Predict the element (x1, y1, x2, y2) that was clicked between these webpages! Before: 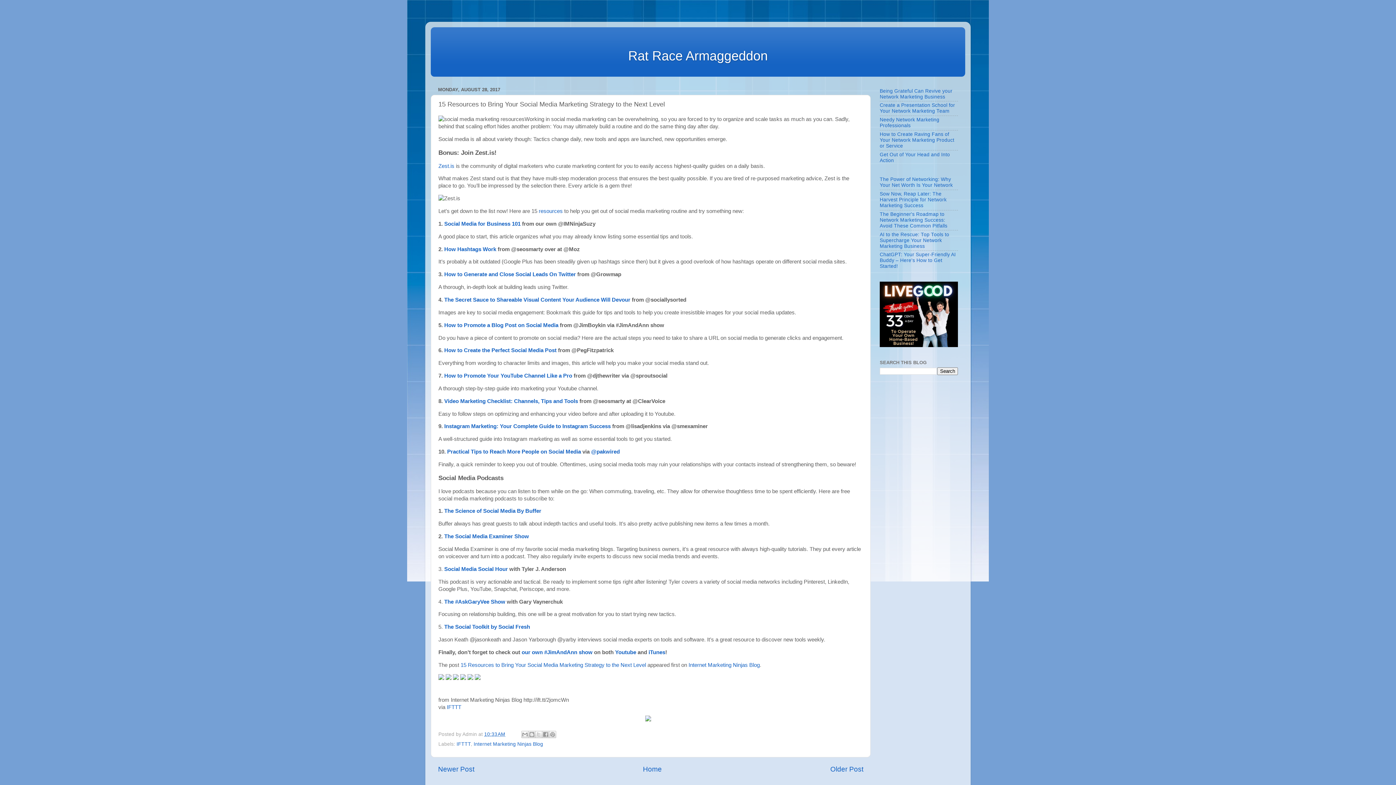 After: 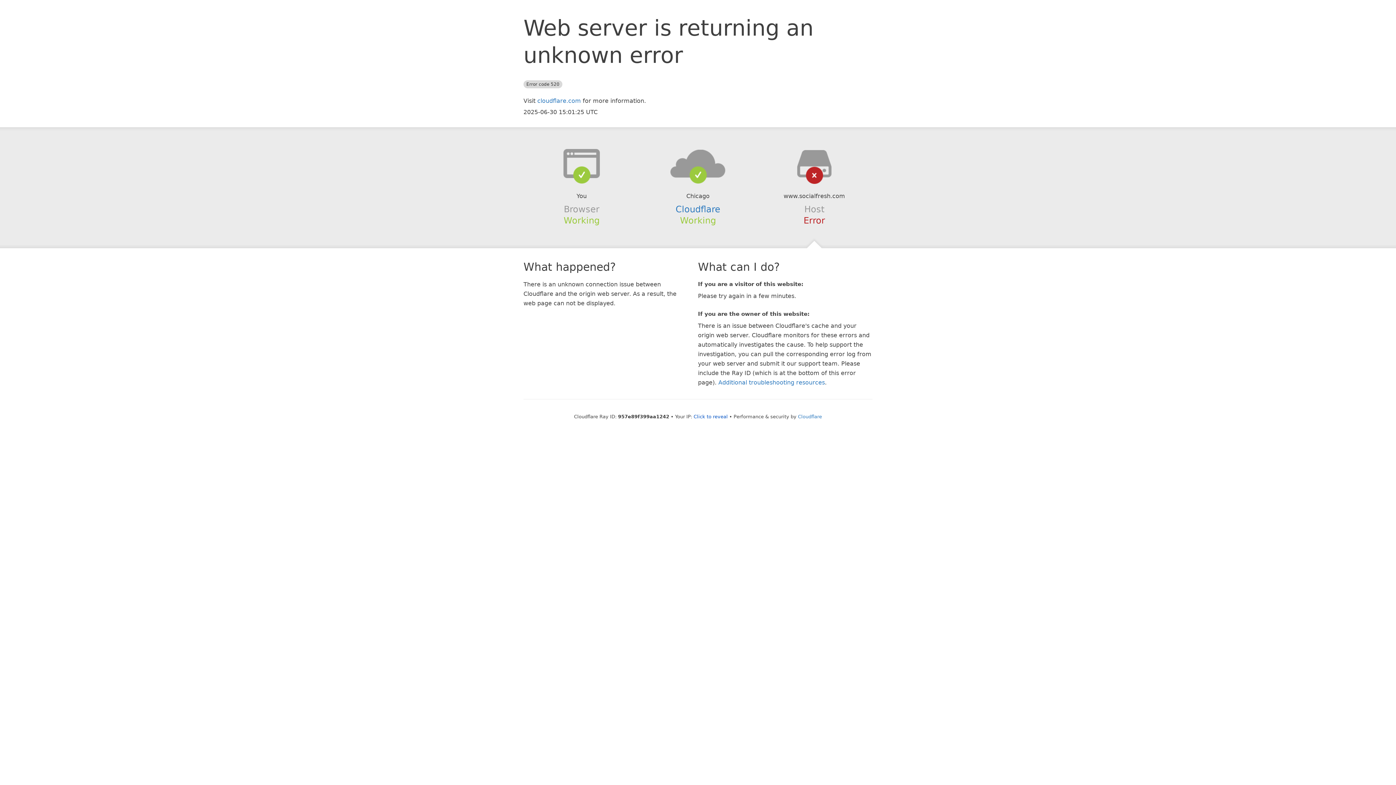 Action: bbox: (444, 624, 530, 630) label: The Social Toolkit by Social Fresh